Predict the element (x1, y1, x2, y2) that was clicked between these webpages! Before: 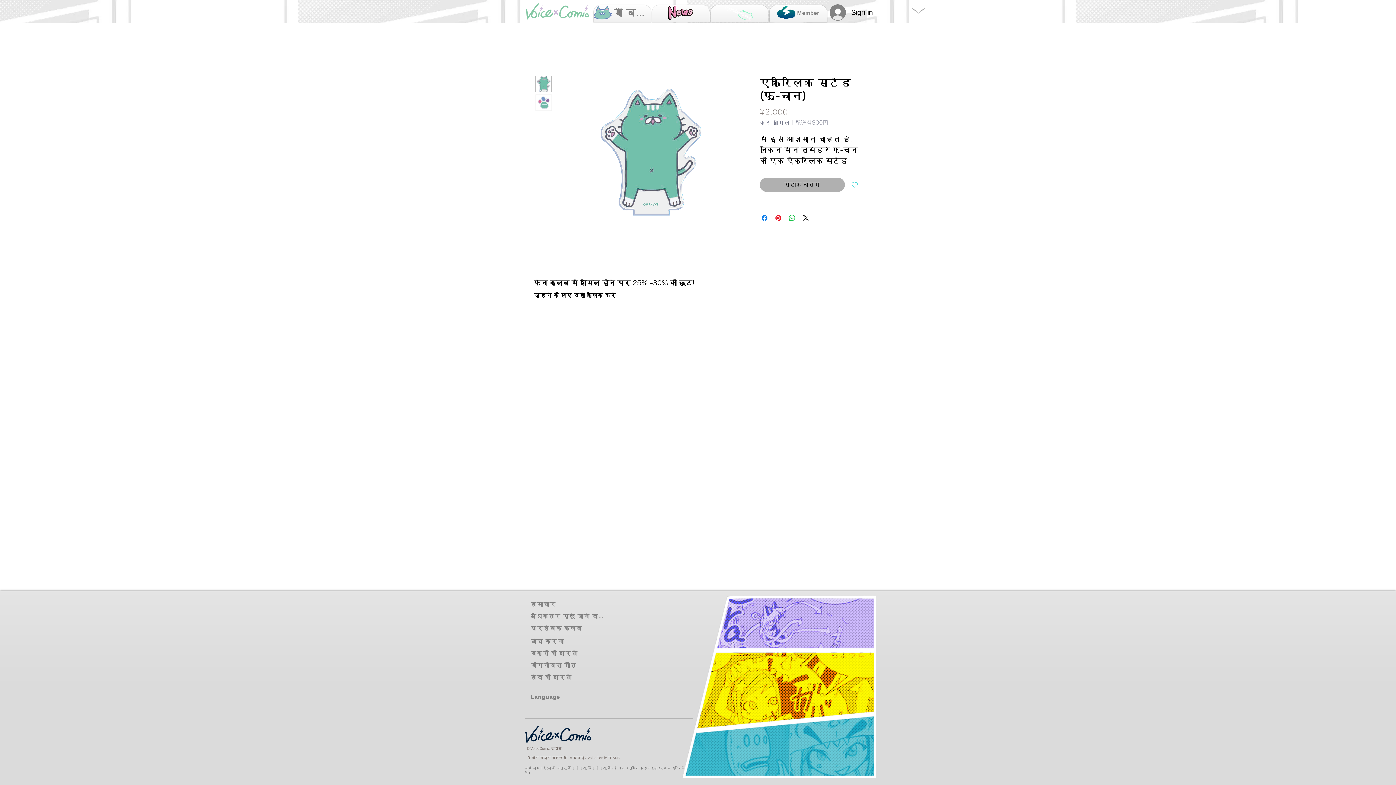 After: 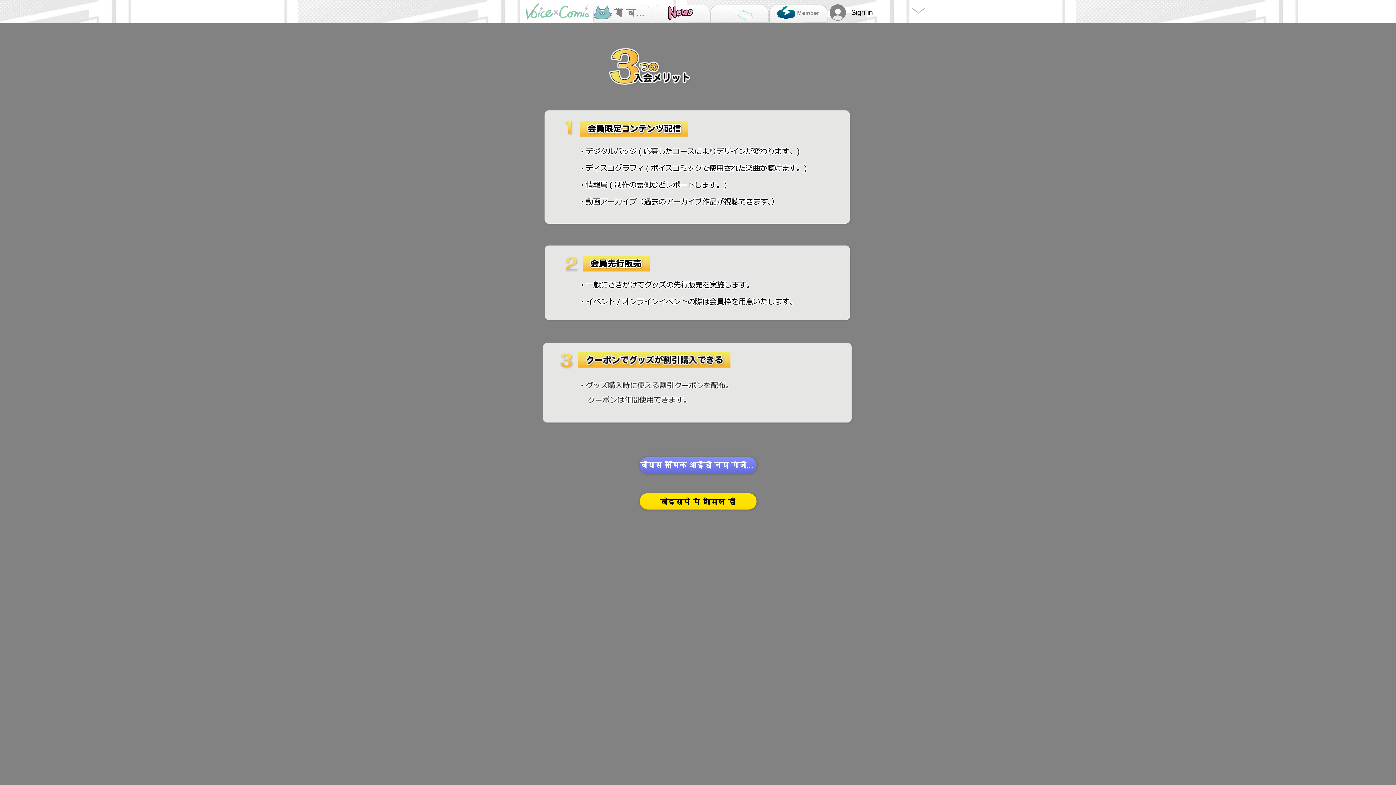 Action: bbox: (525, 726, 591, 743)